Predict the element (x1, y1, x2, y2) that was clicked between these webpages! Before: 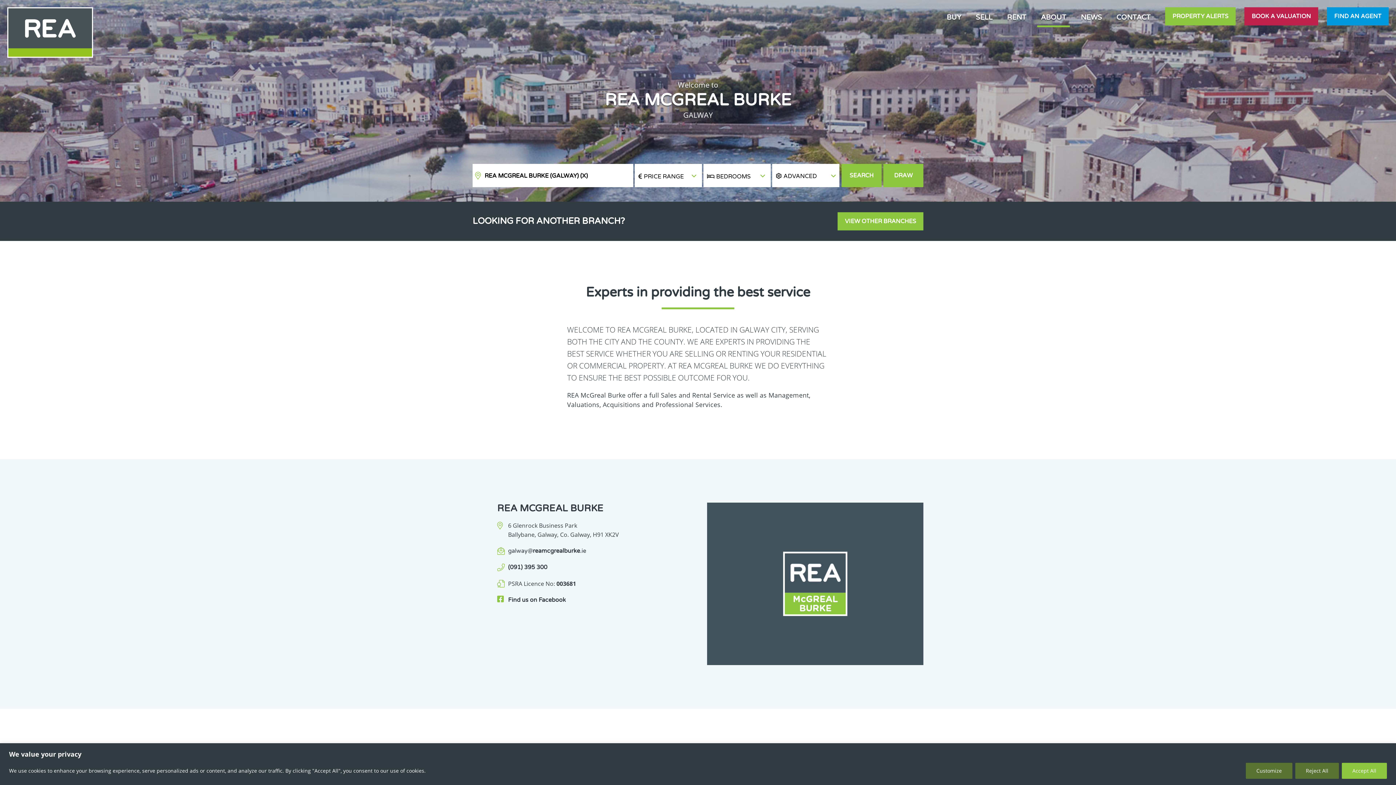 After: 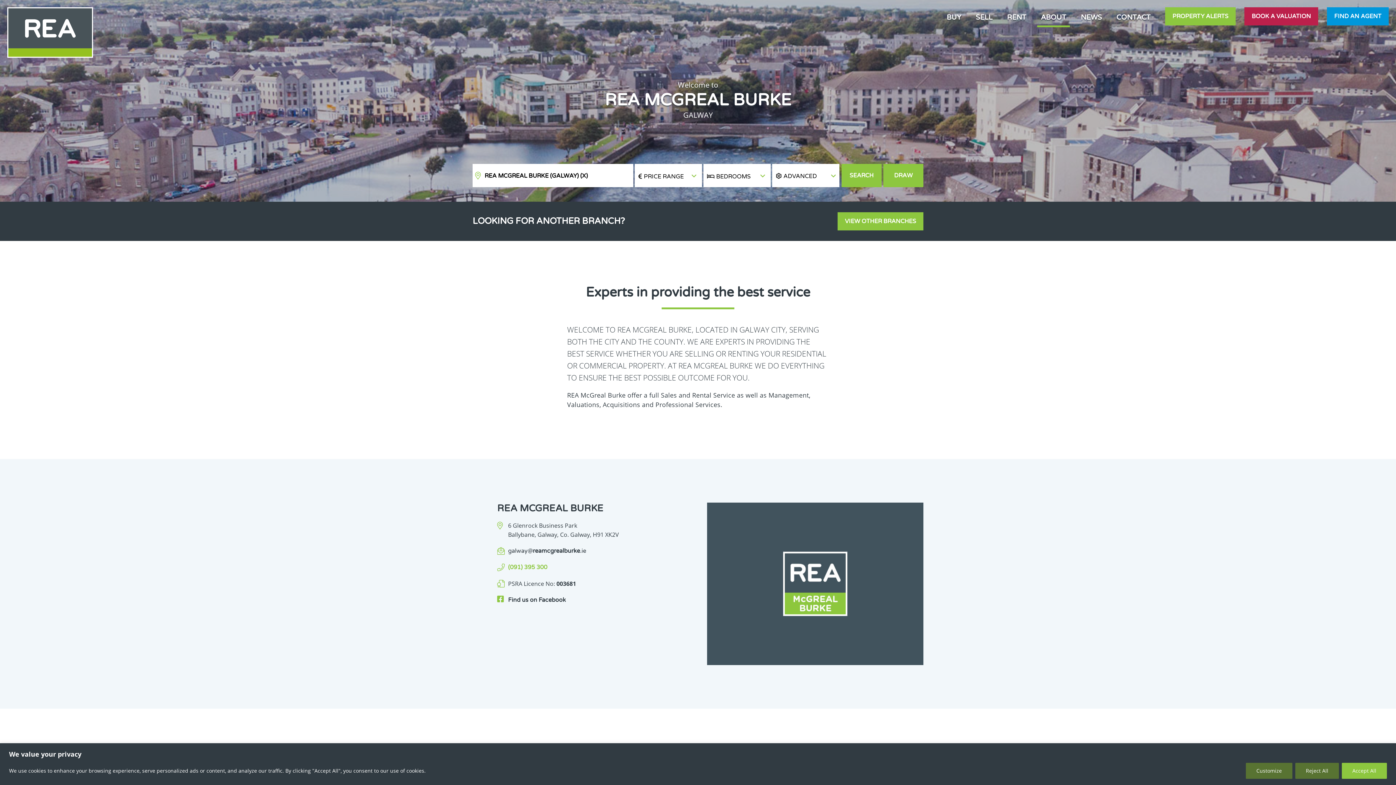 Action: bbox: (497, 563, 664, 572) label: (091) 395 300